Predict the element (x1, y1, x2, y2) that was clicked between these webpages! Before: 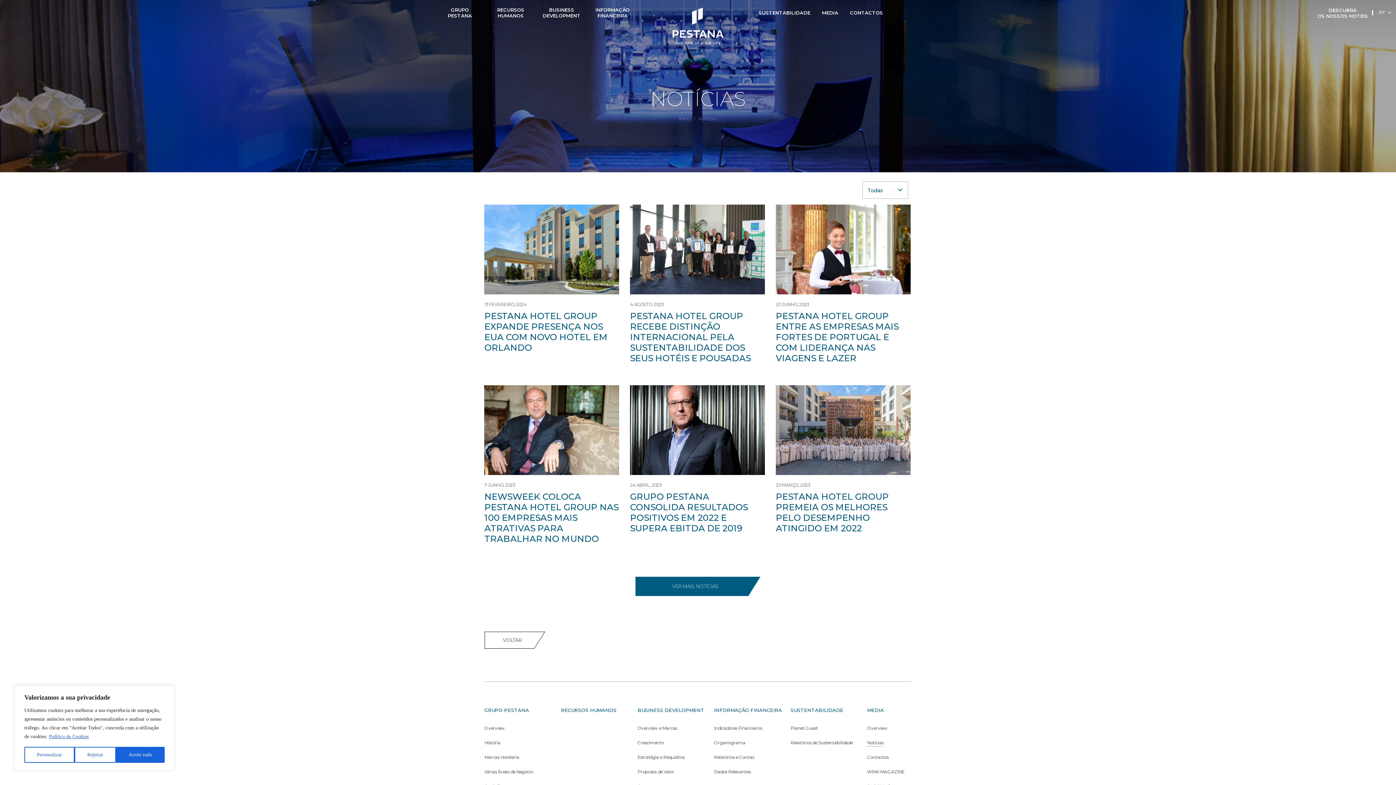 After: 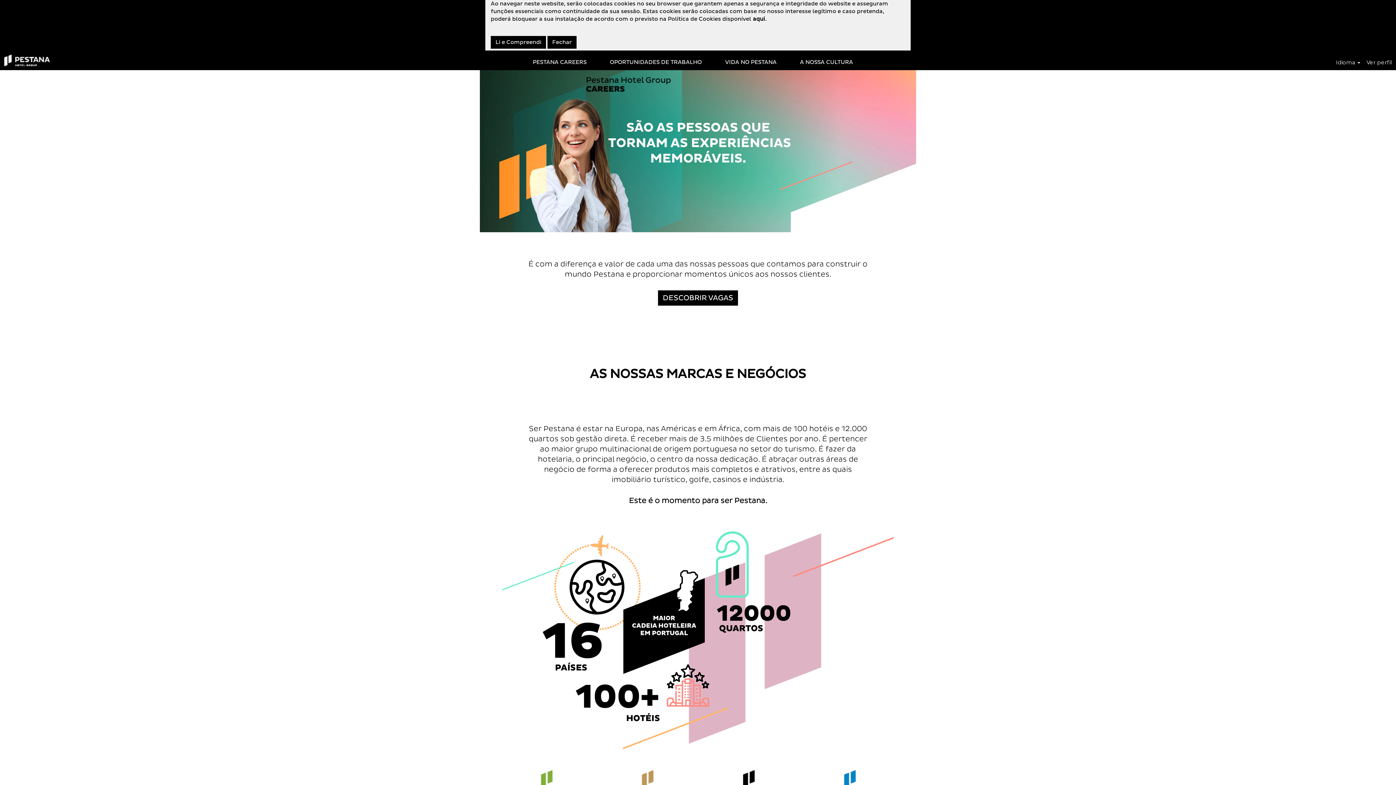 Action: bbox: (561, 707, 616, 714) label: RECURSOS HUMANOS